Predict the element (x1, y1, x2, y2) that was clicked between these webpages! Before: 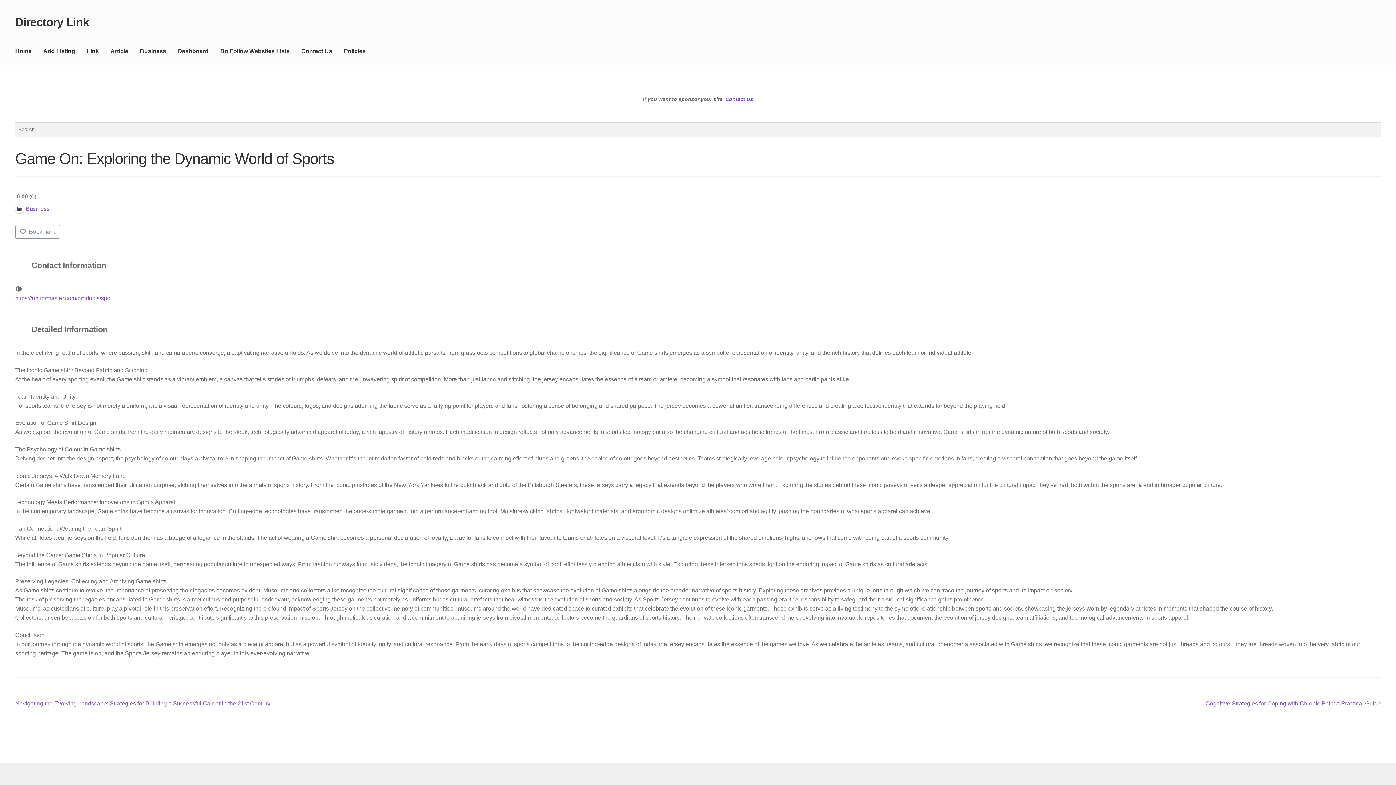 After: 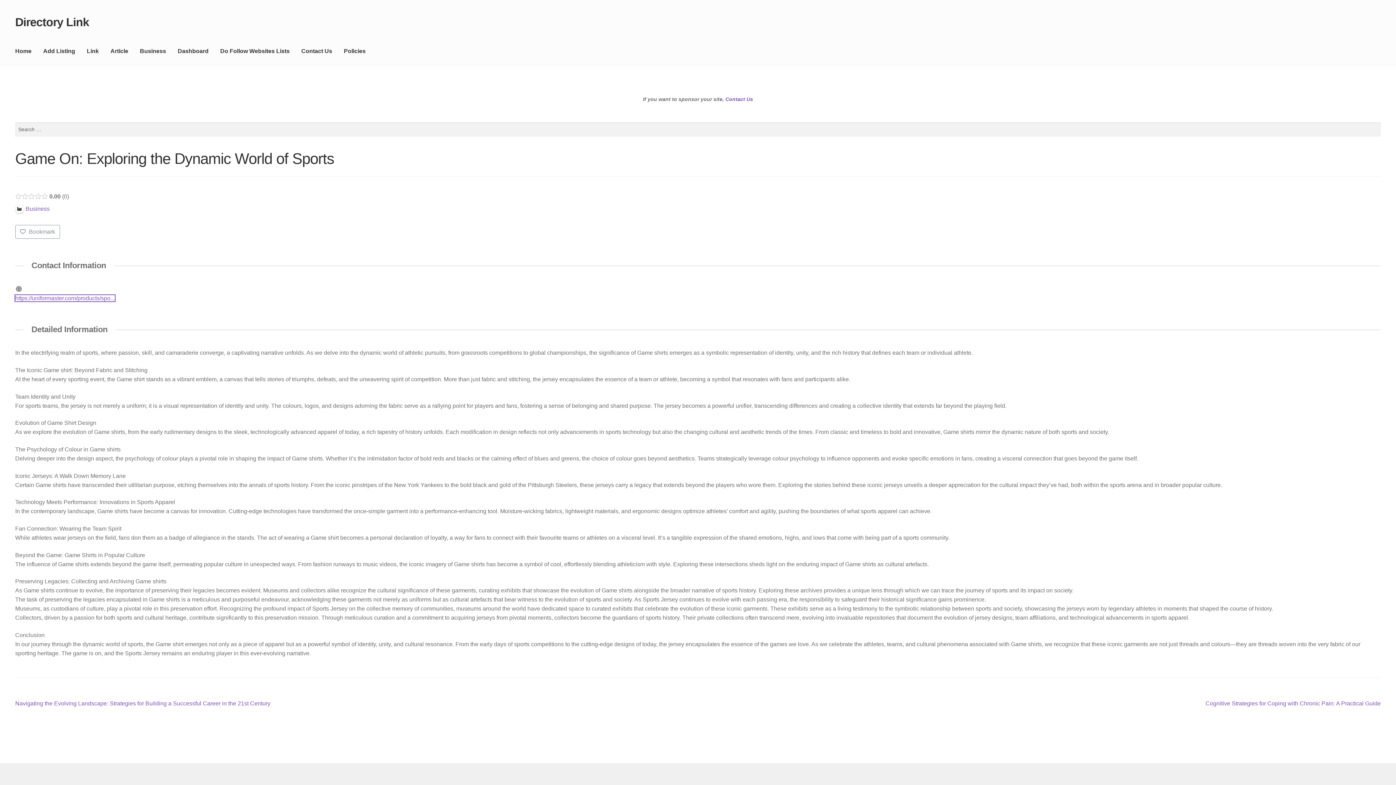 Action: label: https://uniformaster.com/products/spo... bbox: (15, 295, 114, 301)